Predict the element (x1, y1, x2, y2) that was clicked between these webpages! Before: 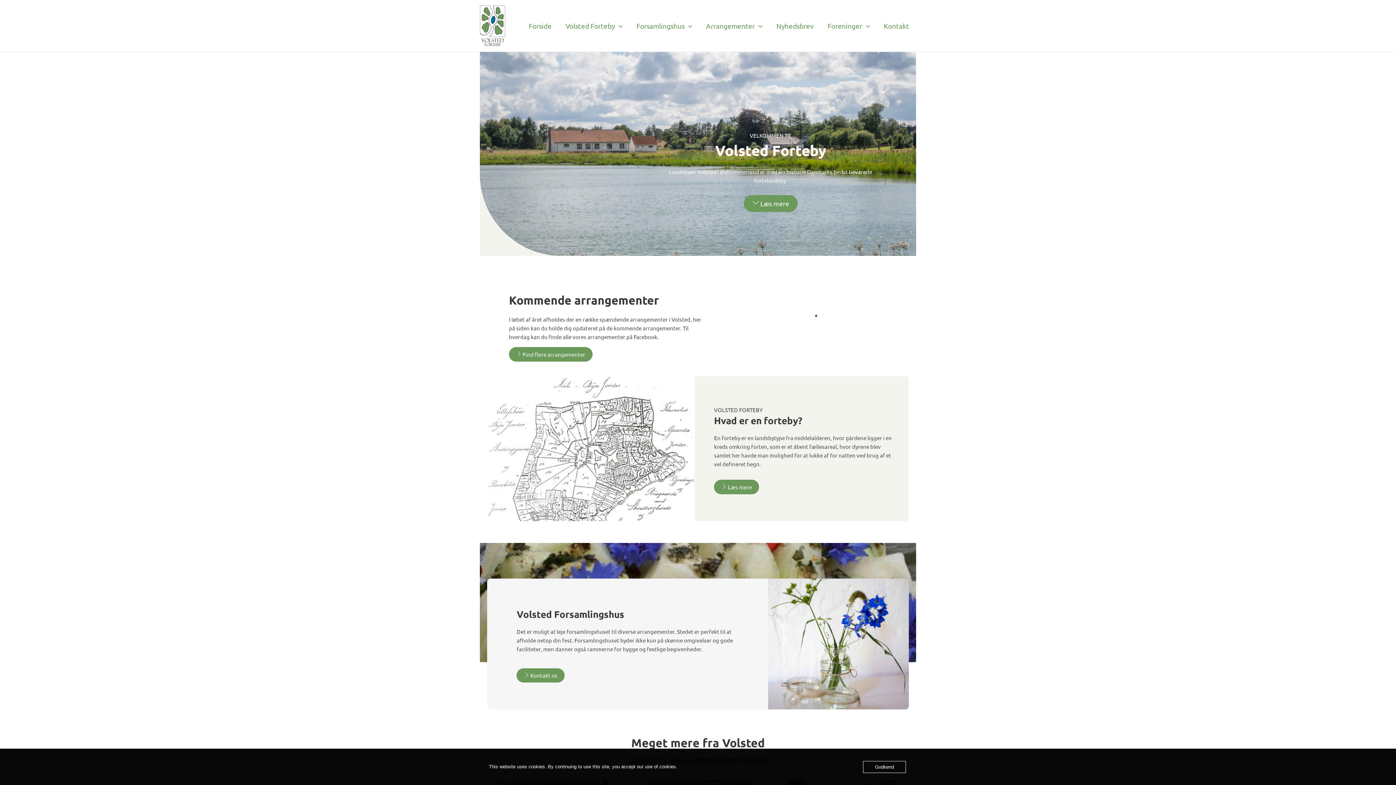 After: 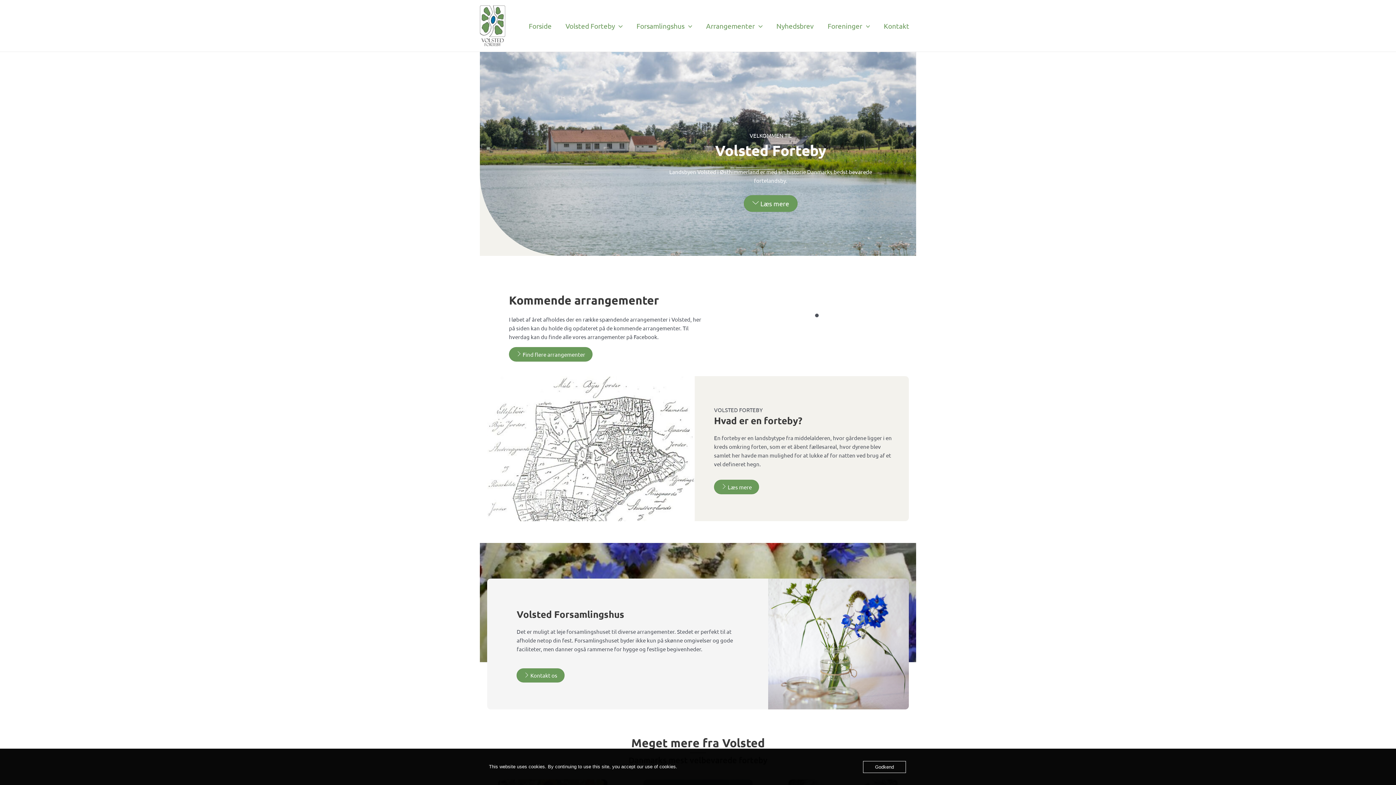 Action: bbox: (480, 21, 505, 28)